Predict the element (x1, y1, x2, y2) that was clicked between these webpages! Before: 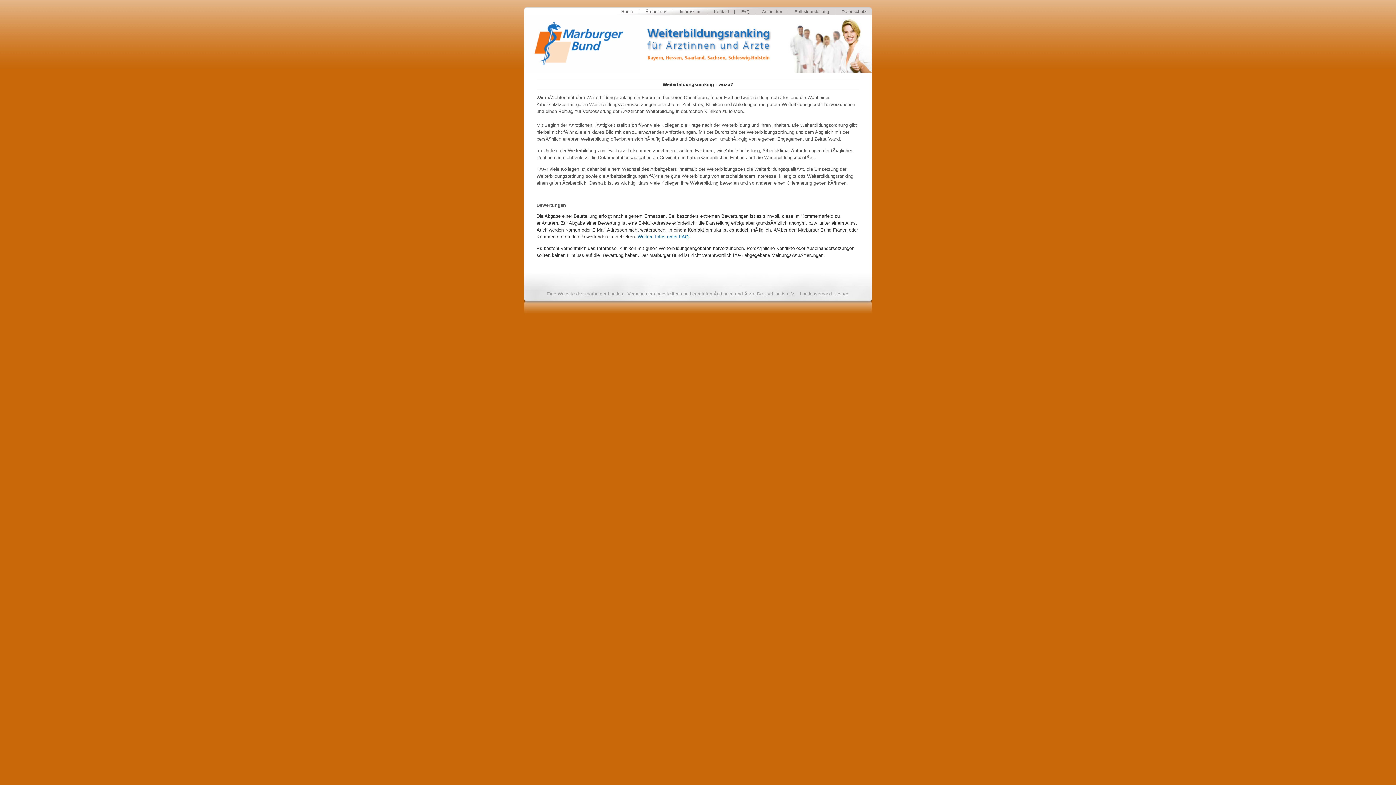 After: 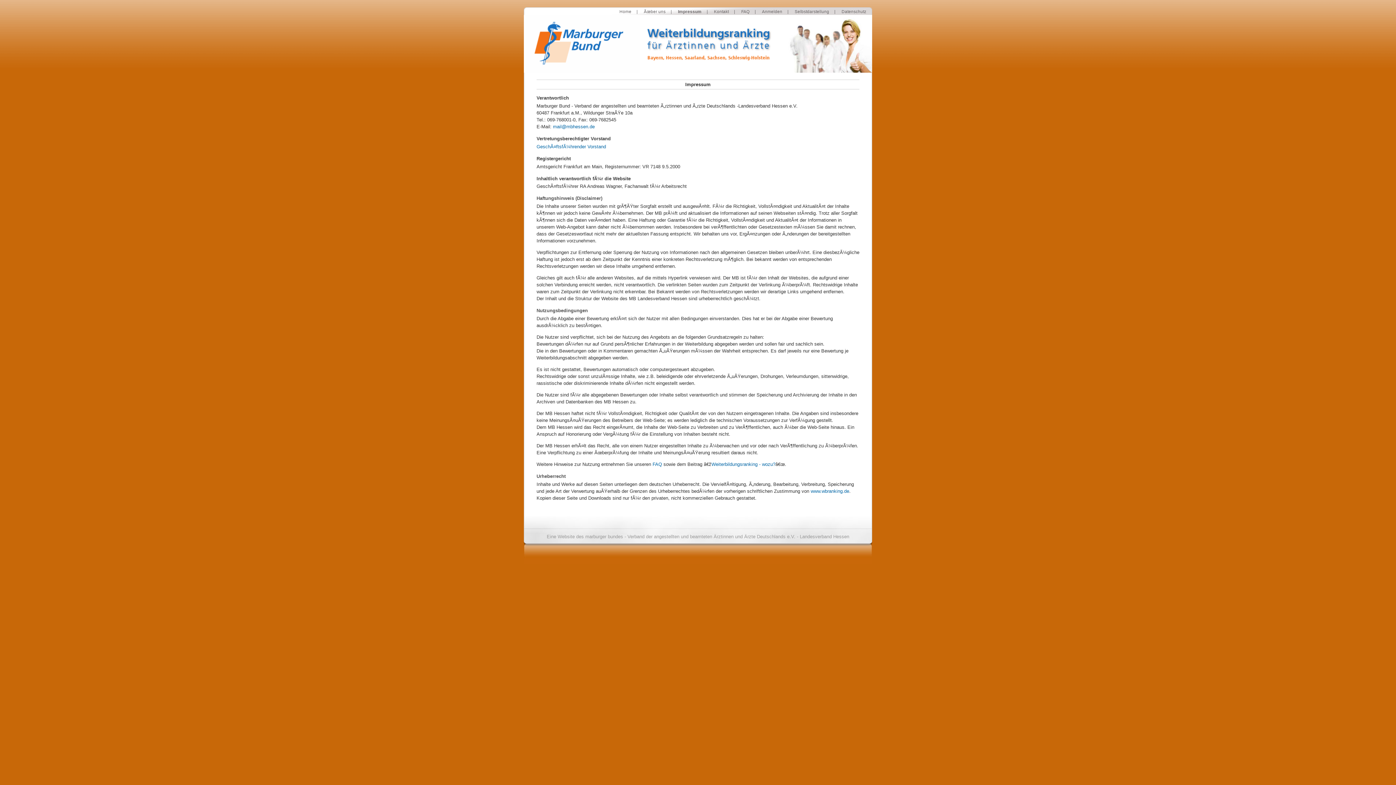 Action: label: Impressum bbox: (676, 9, 705, 13)